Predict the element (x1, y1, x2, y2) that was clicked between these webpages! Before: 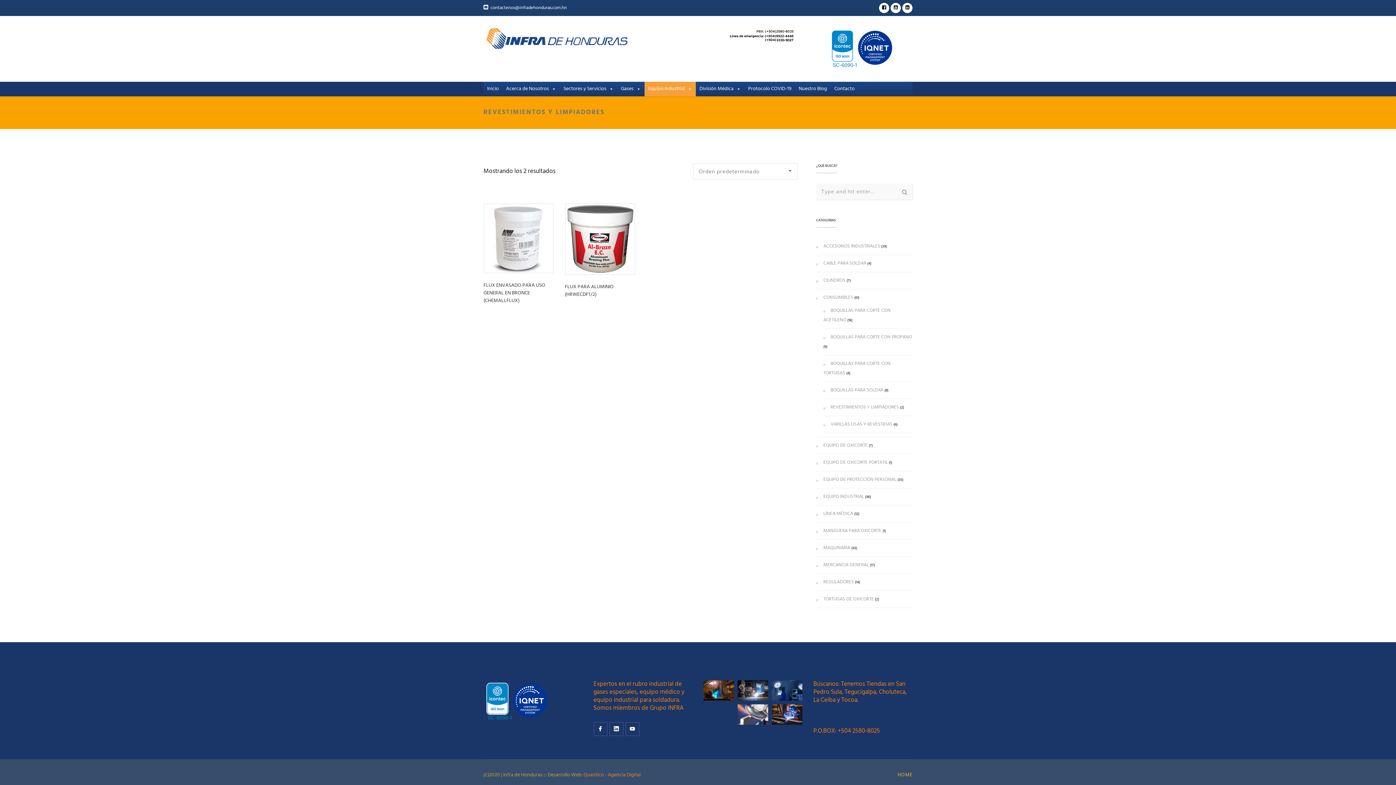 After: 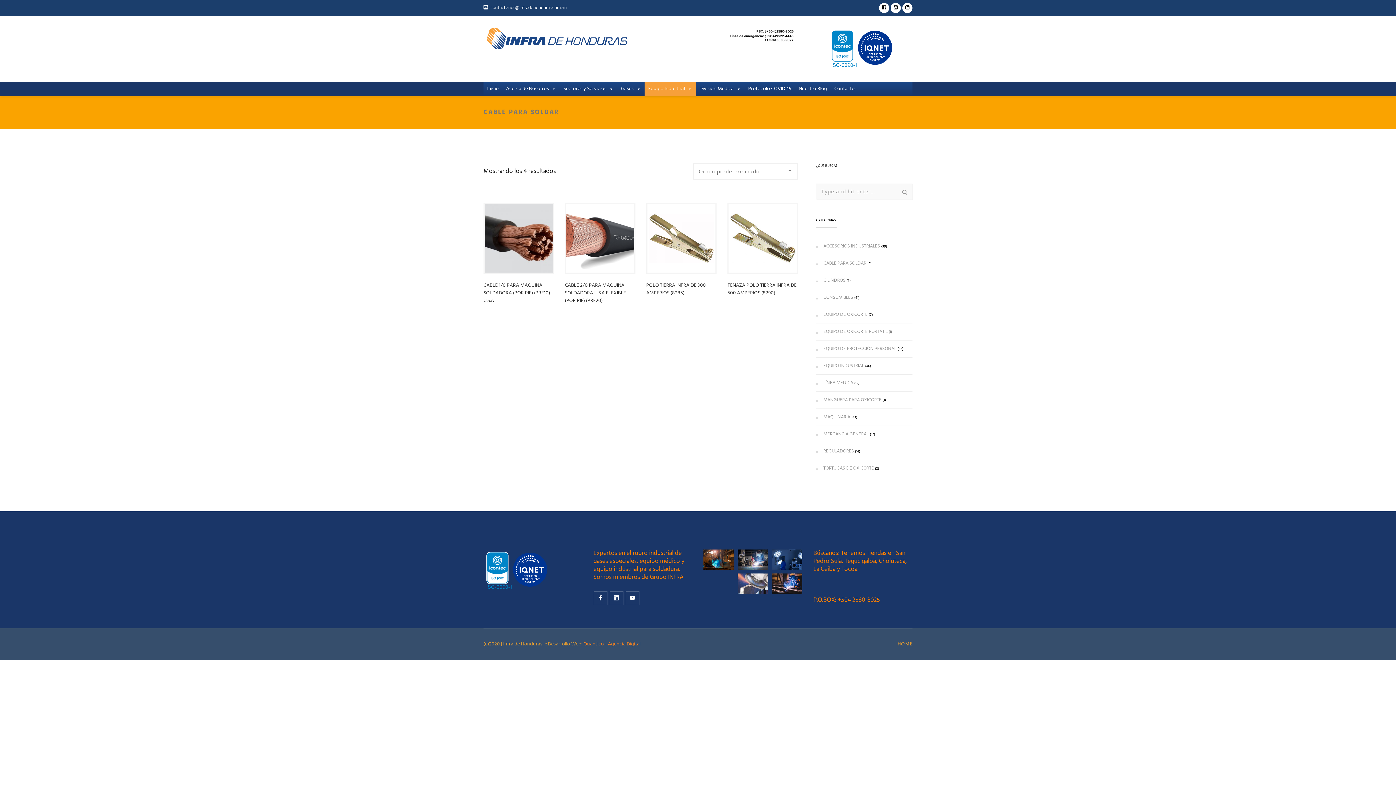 Action: label: CABLE PARA SOLDAR bbox: (816, 259, 866, 267)